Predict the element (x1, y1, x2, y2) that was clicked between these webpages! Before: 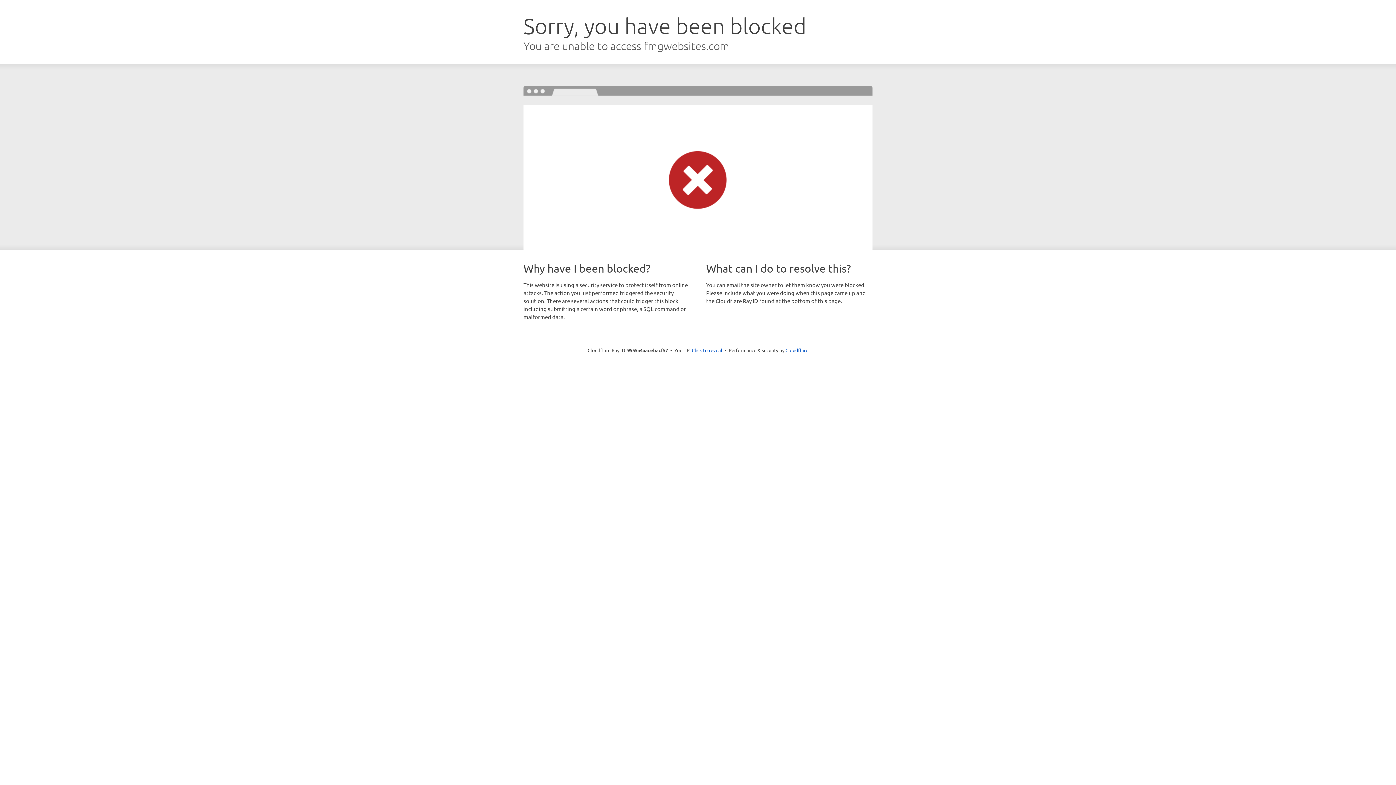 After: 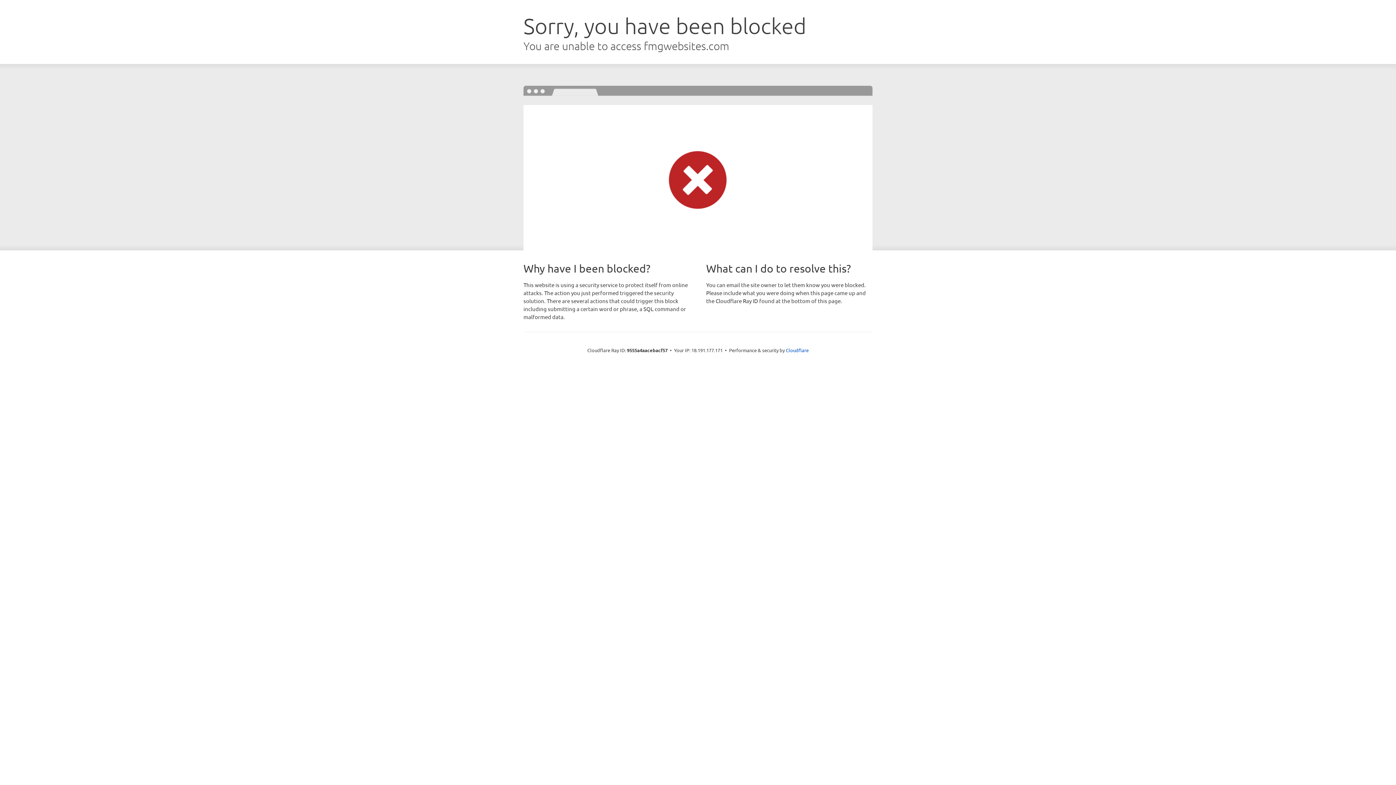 Action: label: Click to reveal bbox: (692, 346, 722, 353)